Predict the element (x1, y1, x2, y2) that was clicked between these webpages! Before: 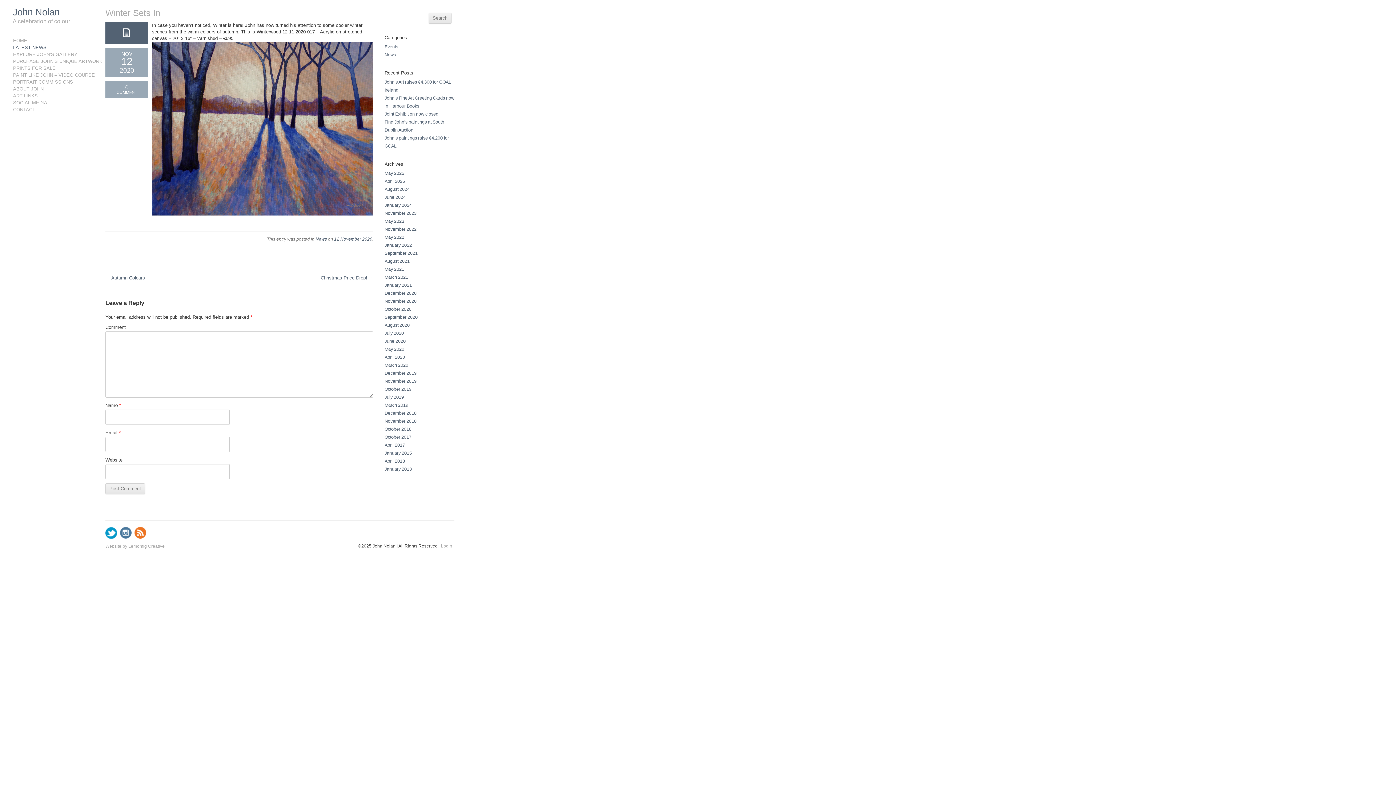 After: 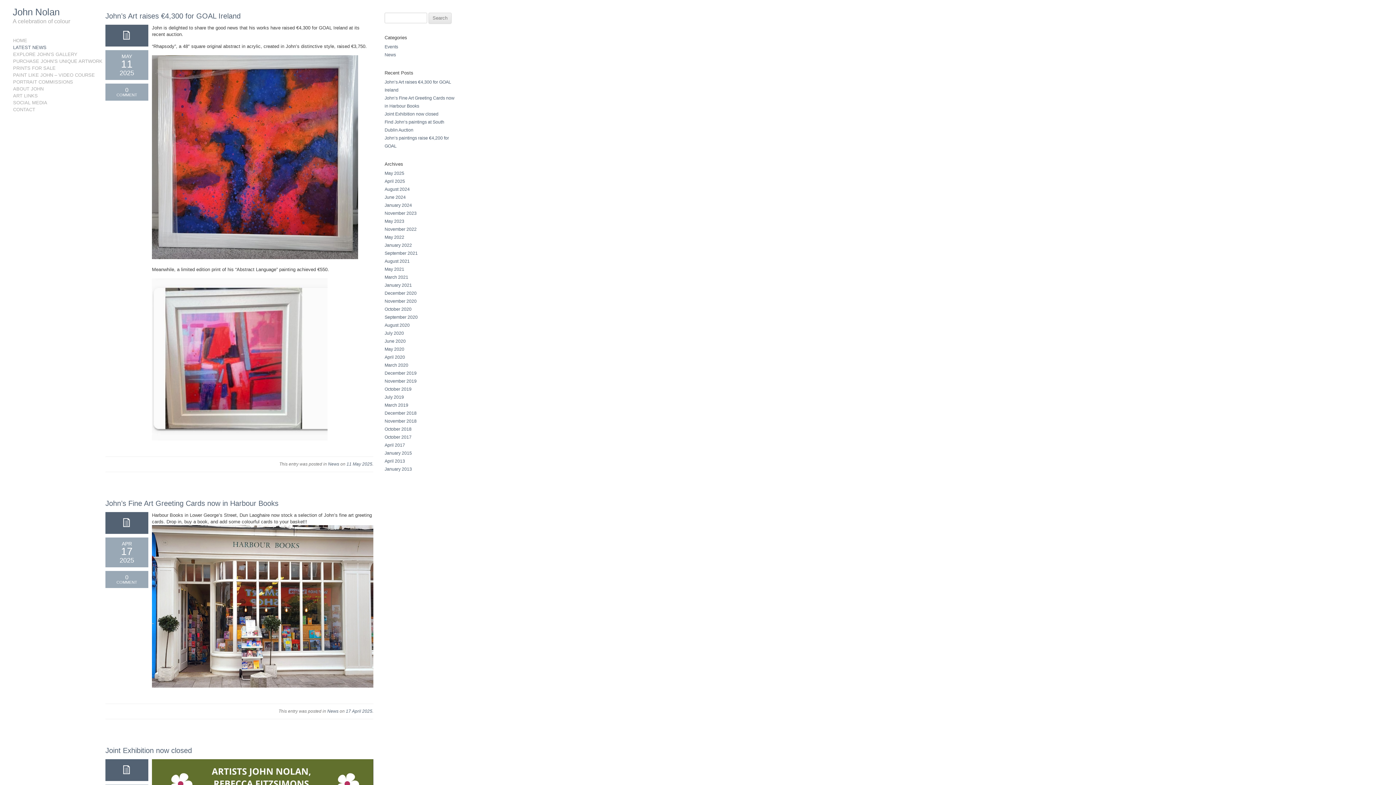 Action: bbox: (10, 44, 83, 50) label: LATEST NEWS